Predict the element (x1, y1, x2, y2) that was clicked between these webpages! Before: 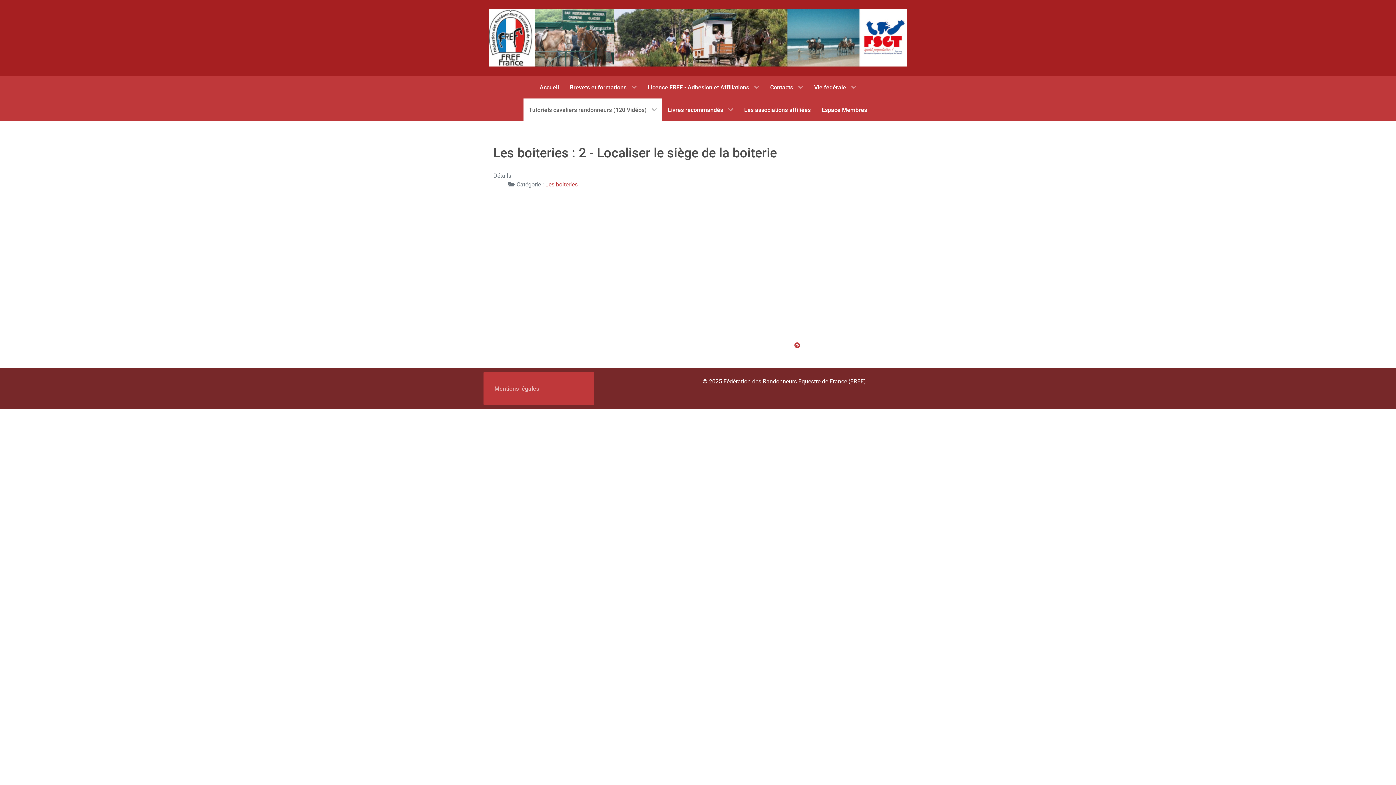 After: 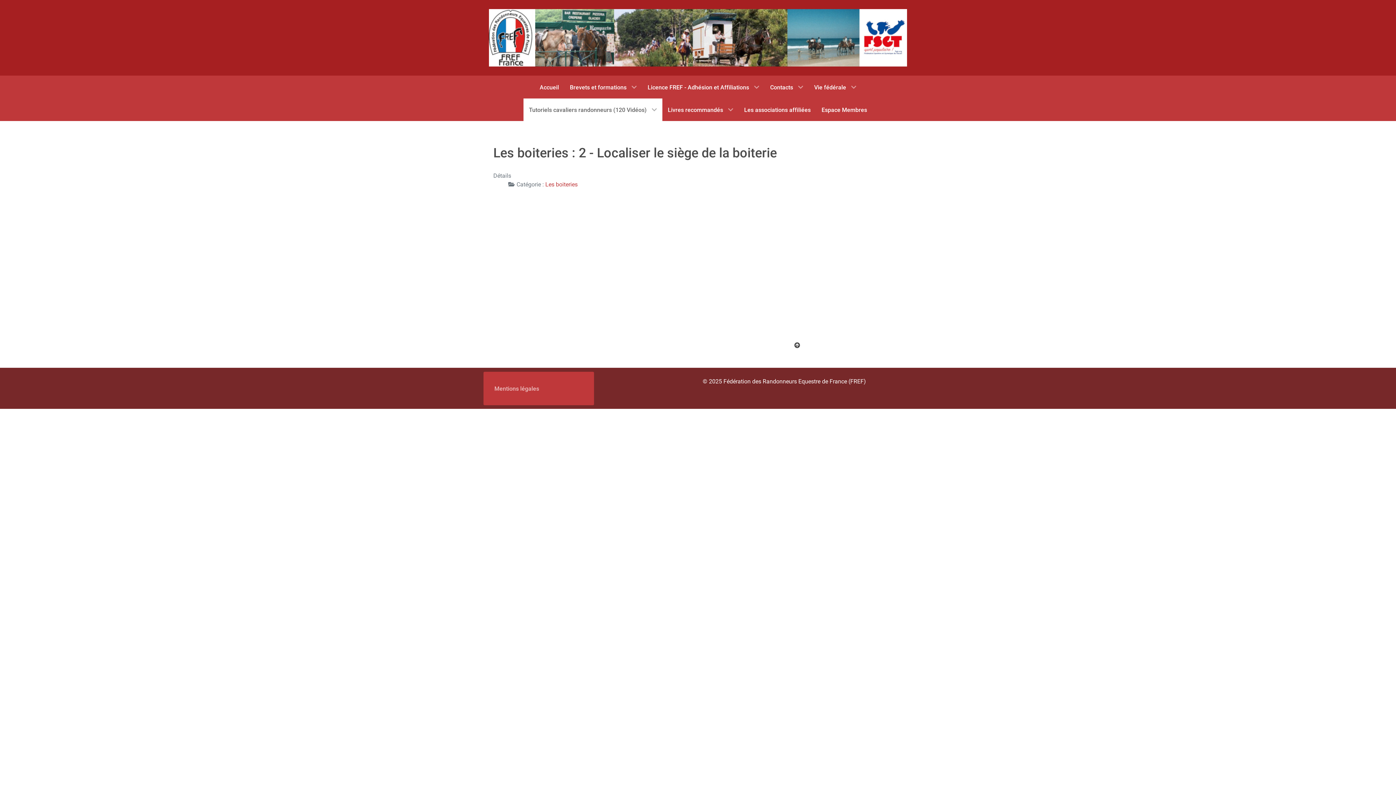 Action: bbox: (794, 342, 800, 349)